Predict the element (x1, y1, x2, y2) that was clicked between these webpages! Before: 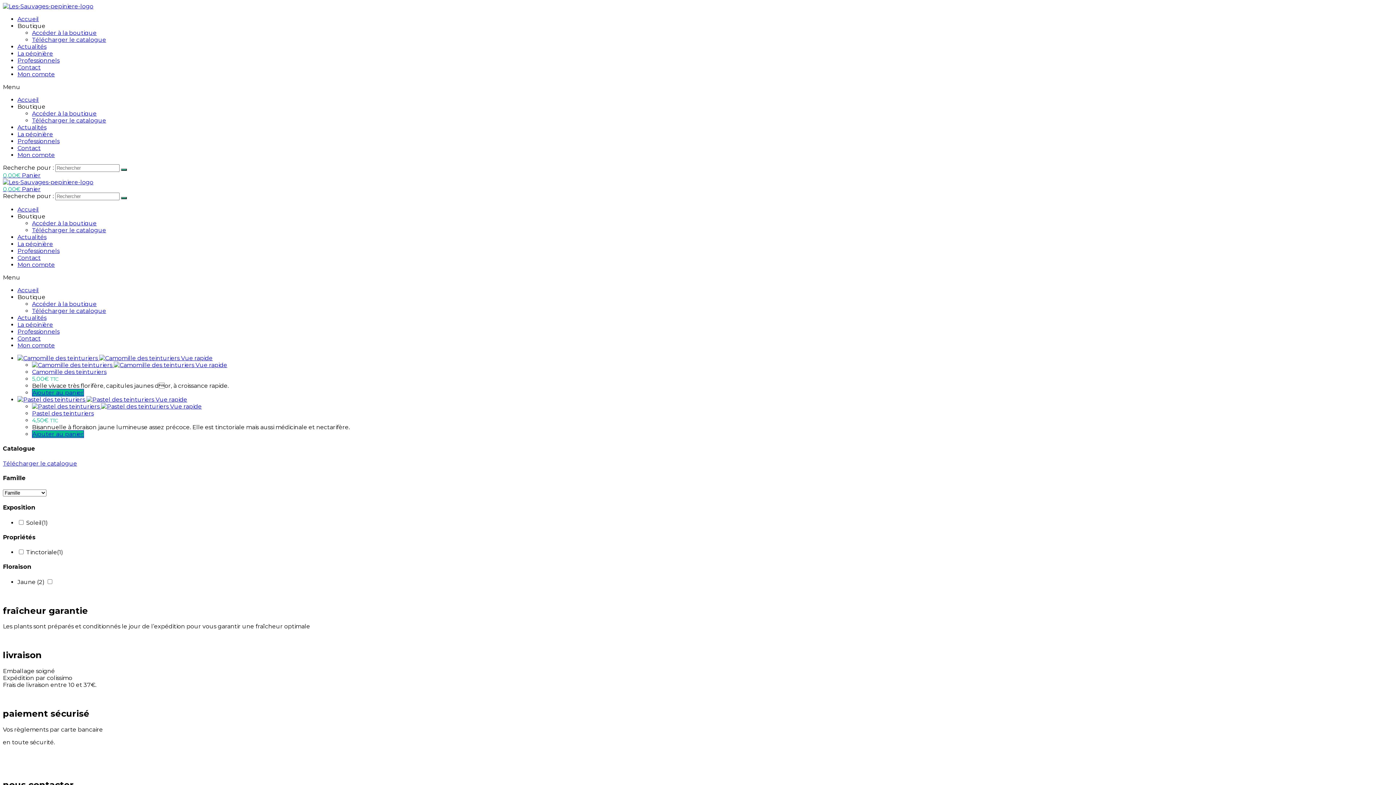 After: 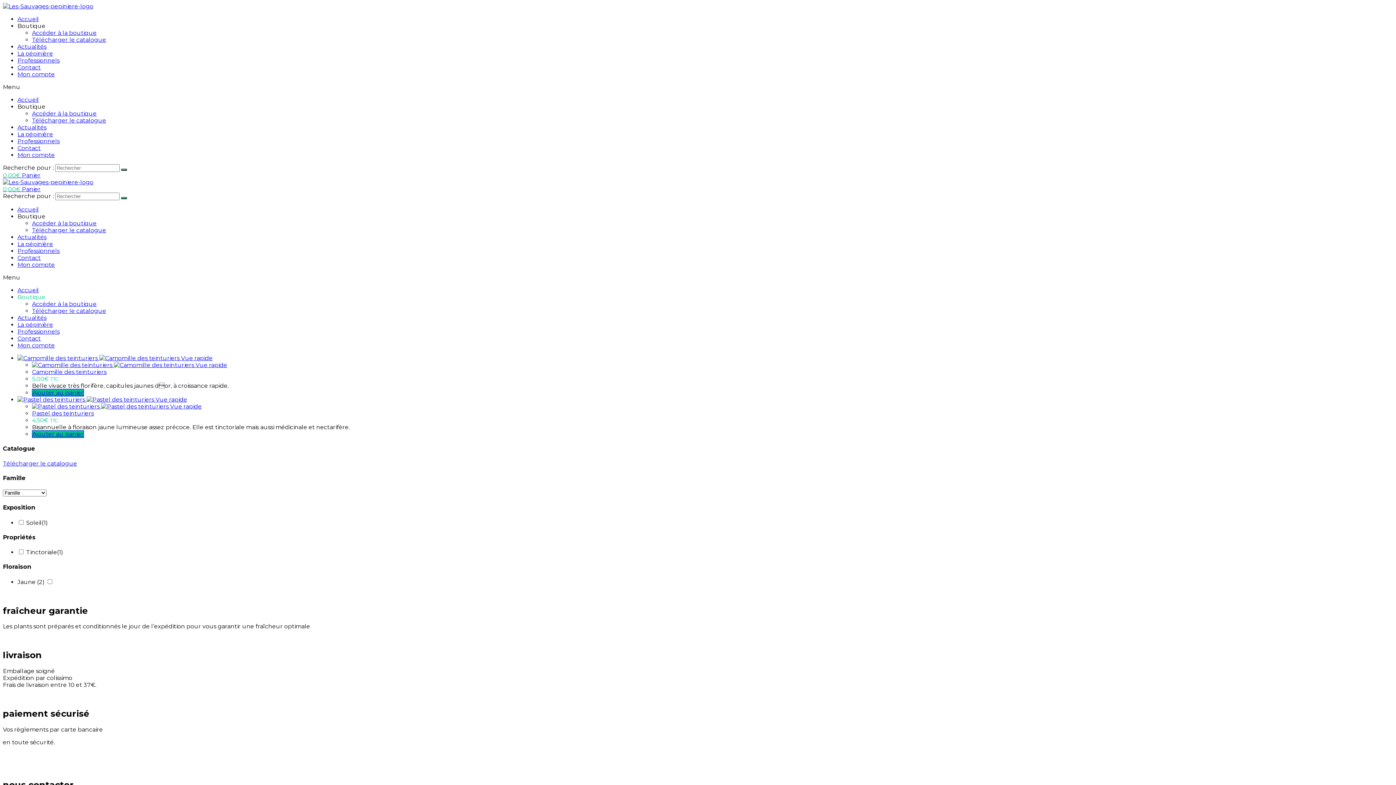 Action: bbox: (17, 293, 45, 300) label: Boutique